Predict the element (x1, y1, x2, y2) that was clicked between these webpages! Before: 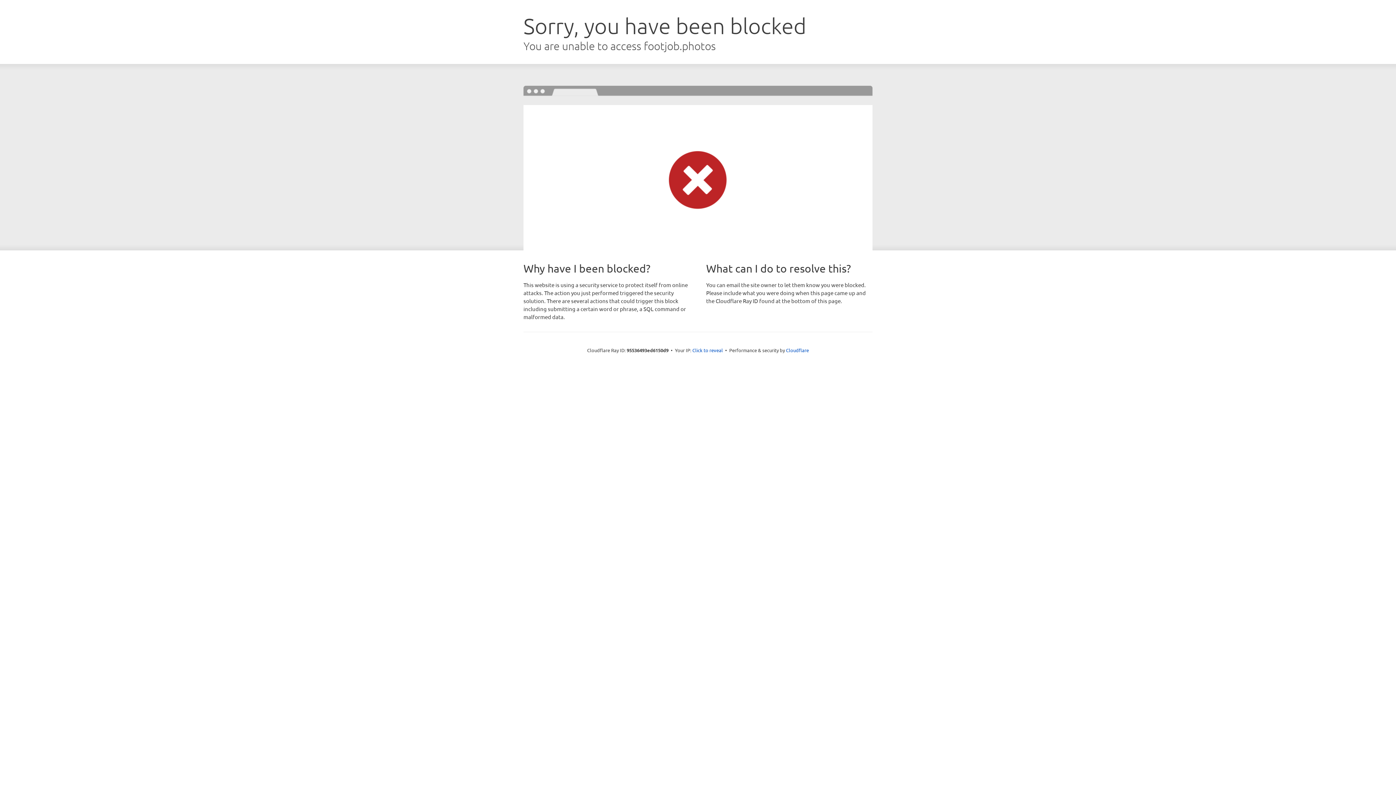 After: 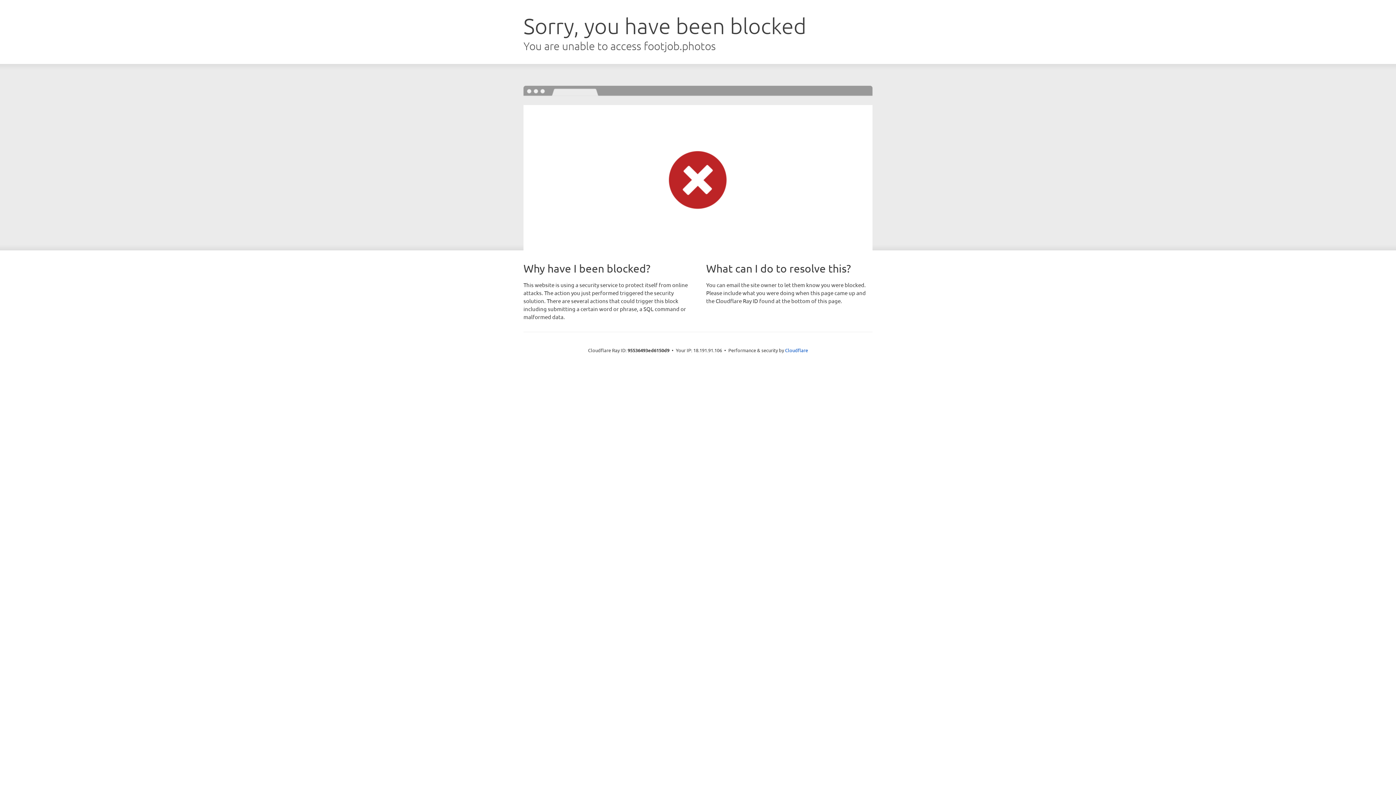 Action: label: Click to reveal bbox: (692, 346, 723, 353)